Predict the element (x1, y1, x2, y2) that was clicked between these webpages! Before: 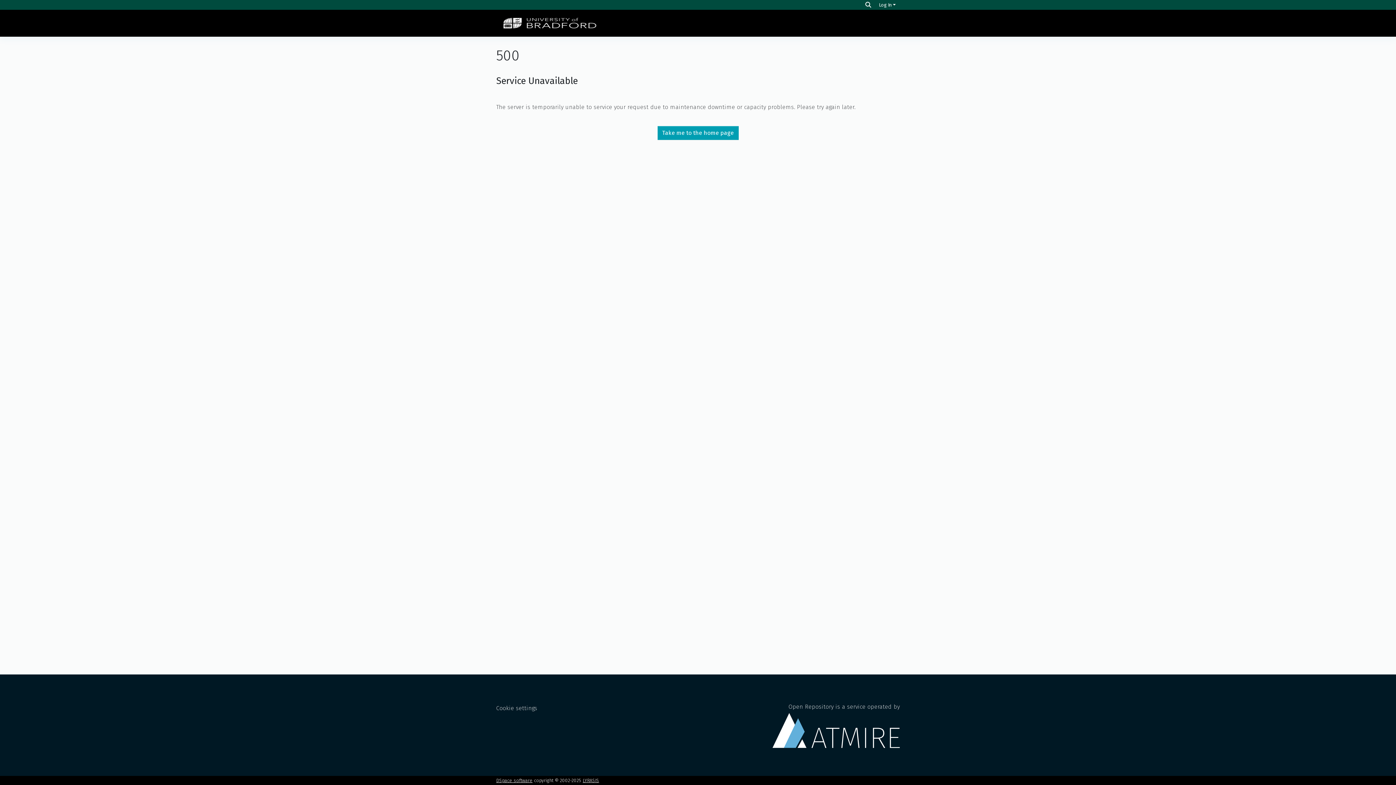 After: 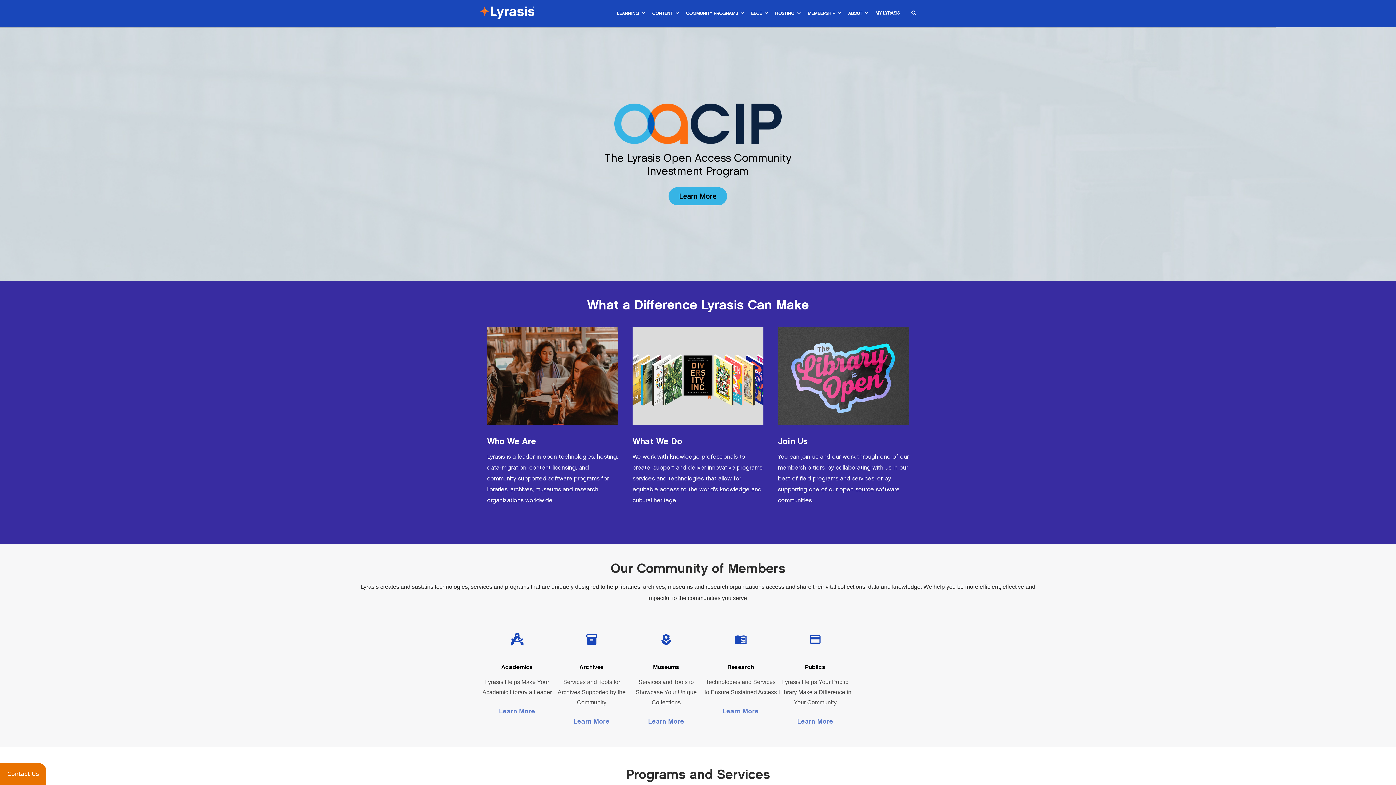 Action: bbox: (582, 778, 599, 783) label: LYRASIS